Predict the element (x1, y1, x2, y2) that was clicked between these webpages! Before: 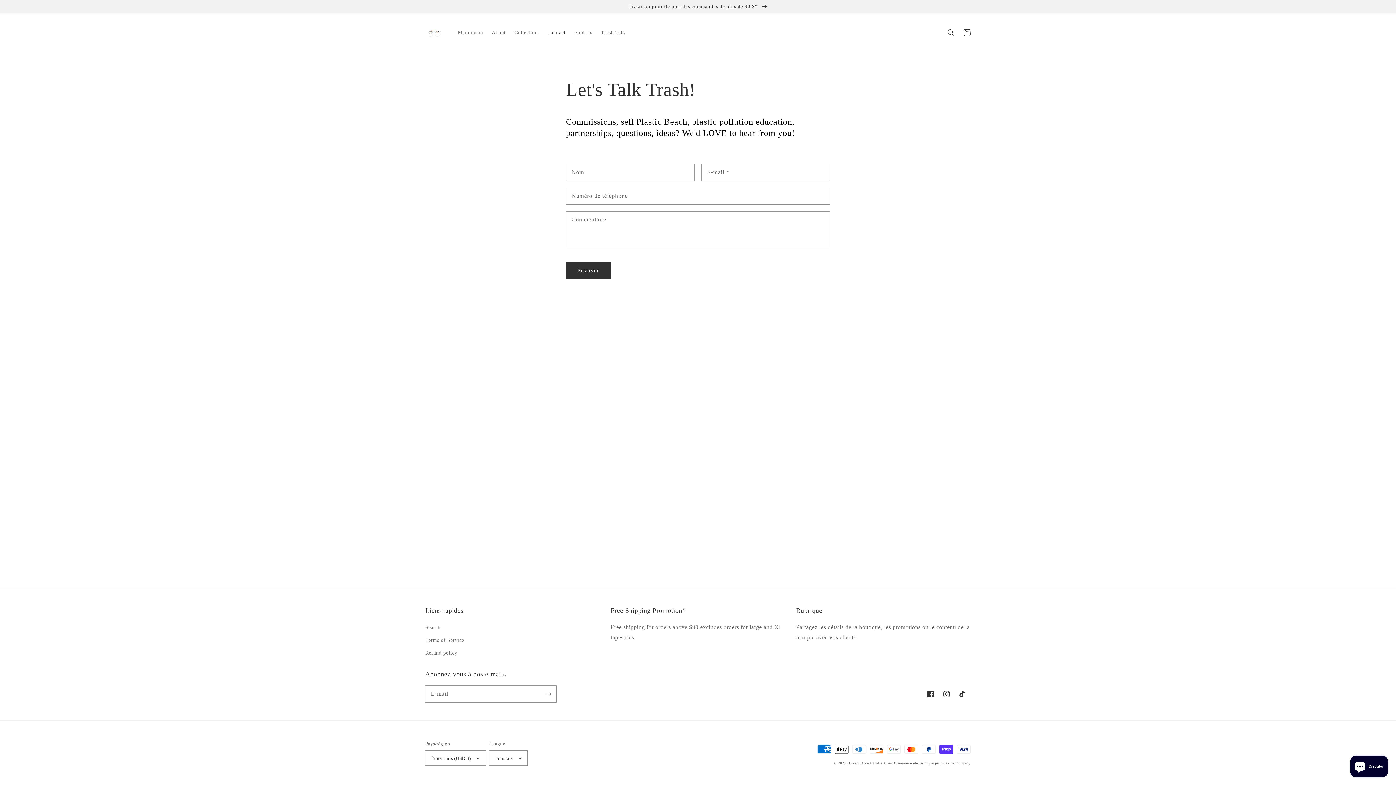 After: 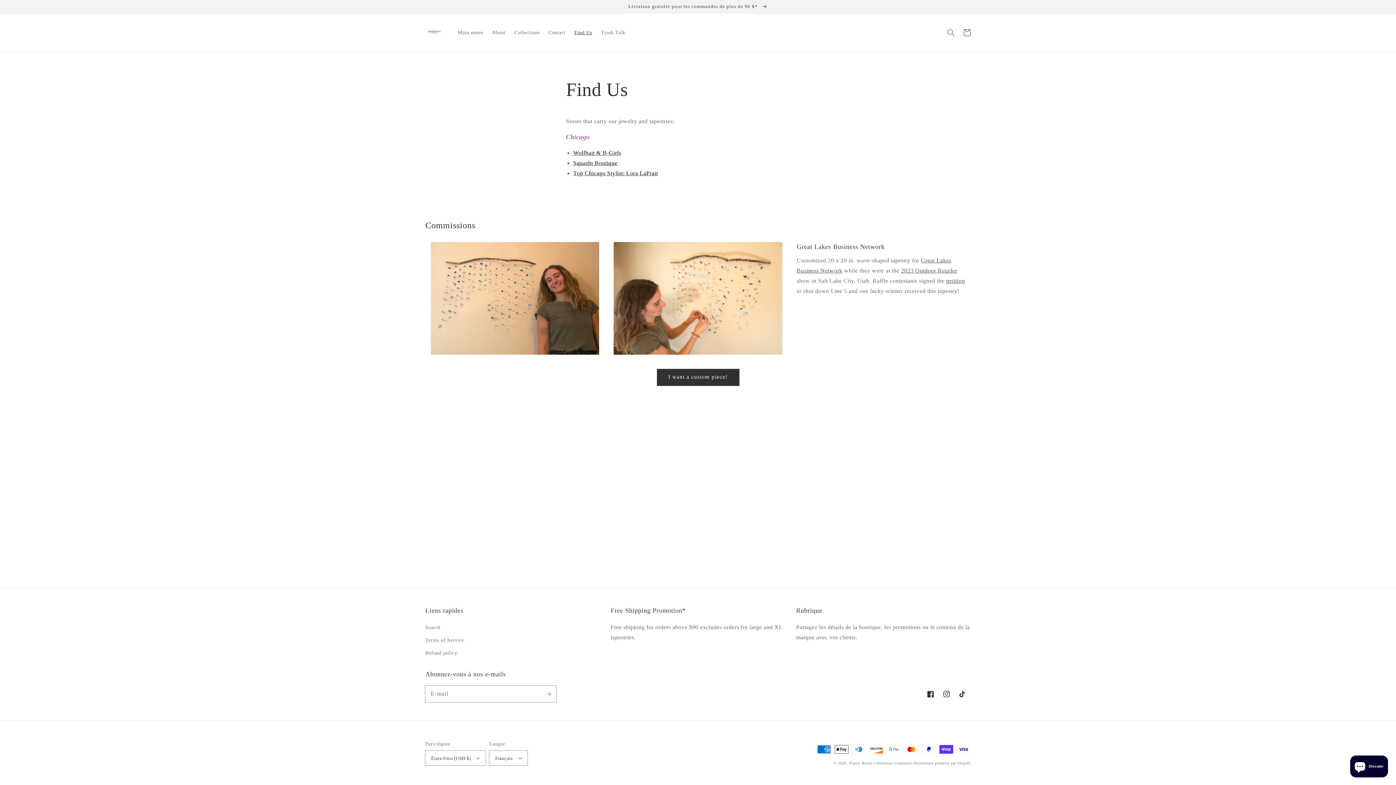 Action: bbox: (570, 24, 596, 40) label: Find Us